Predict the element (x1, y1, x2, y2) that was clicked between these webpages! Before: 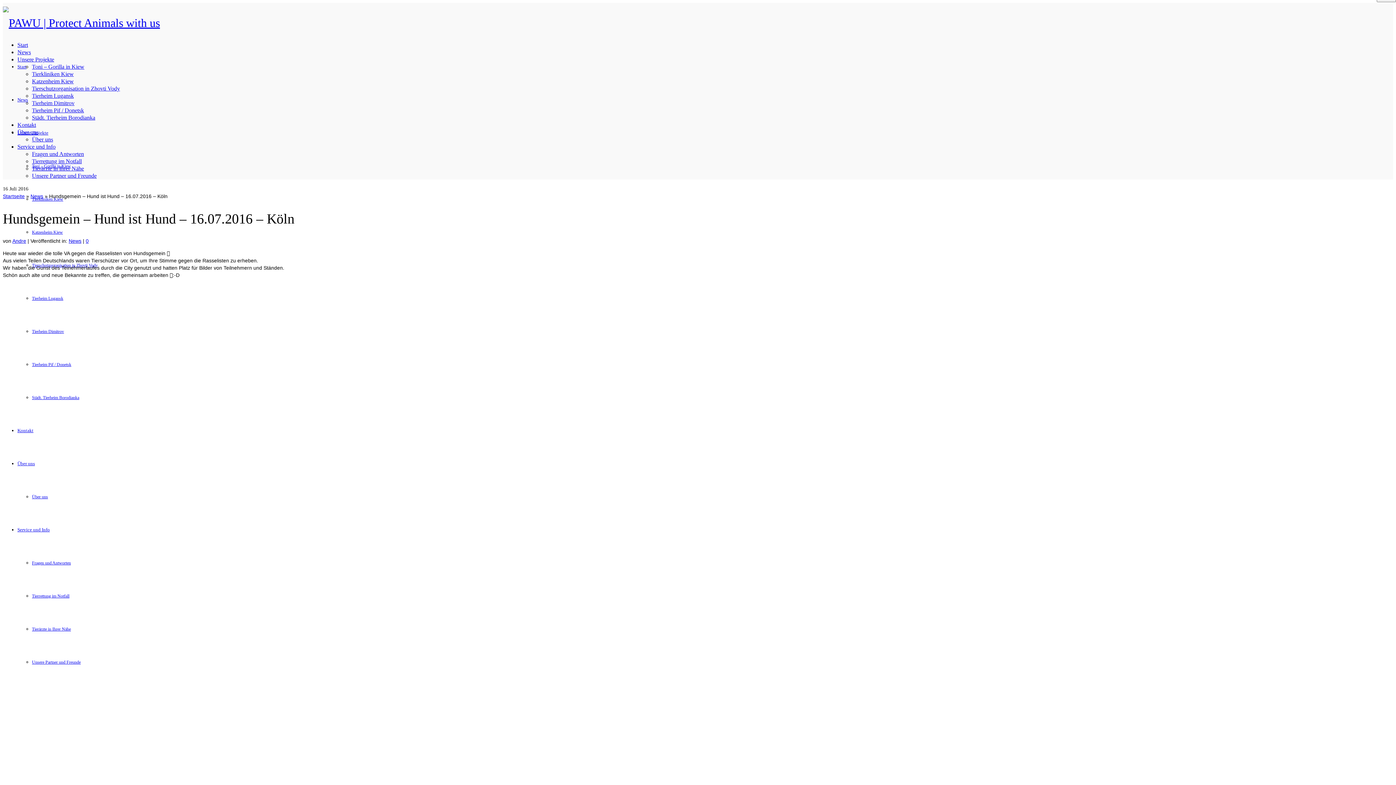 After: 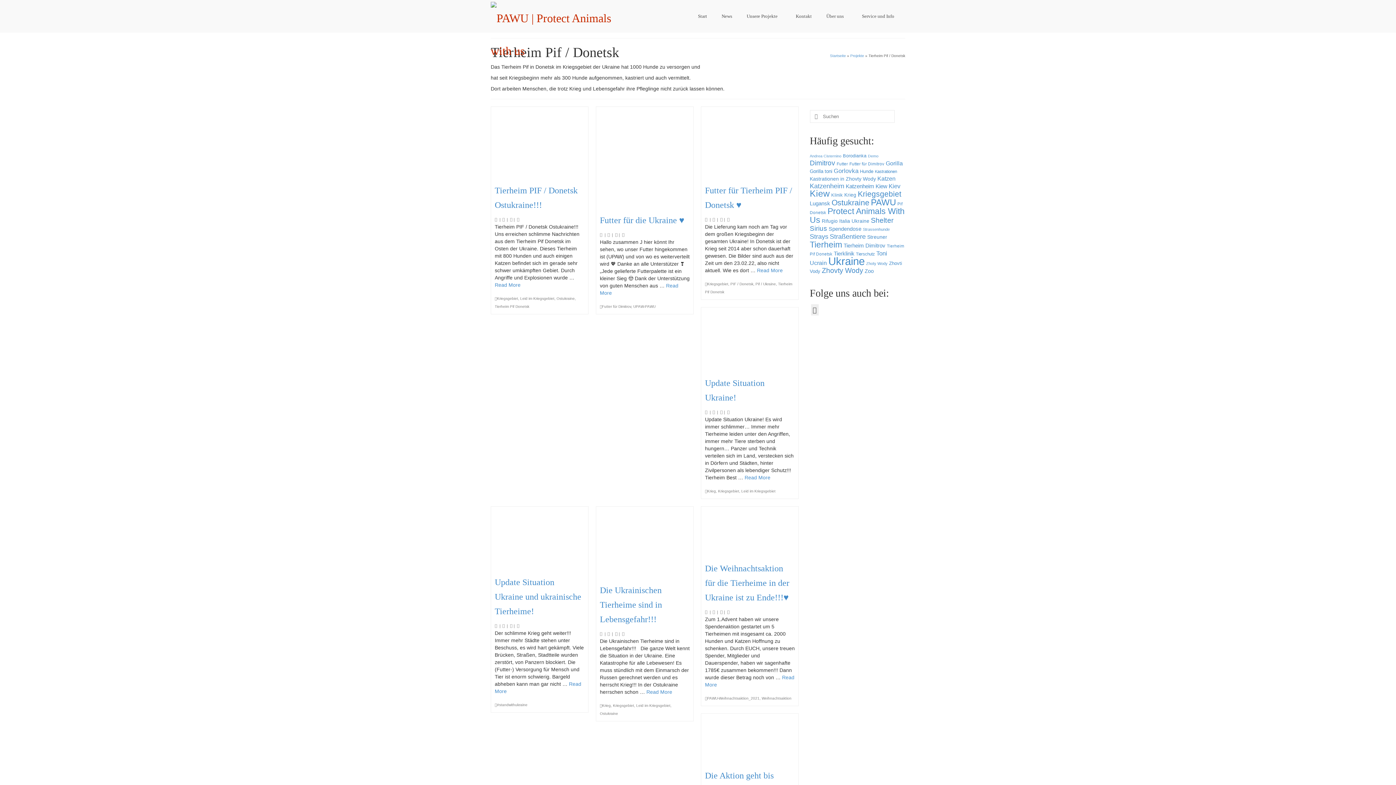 Action: bbox: (32, 362, 71, 367) label: Tierheim Pif / Donetsk